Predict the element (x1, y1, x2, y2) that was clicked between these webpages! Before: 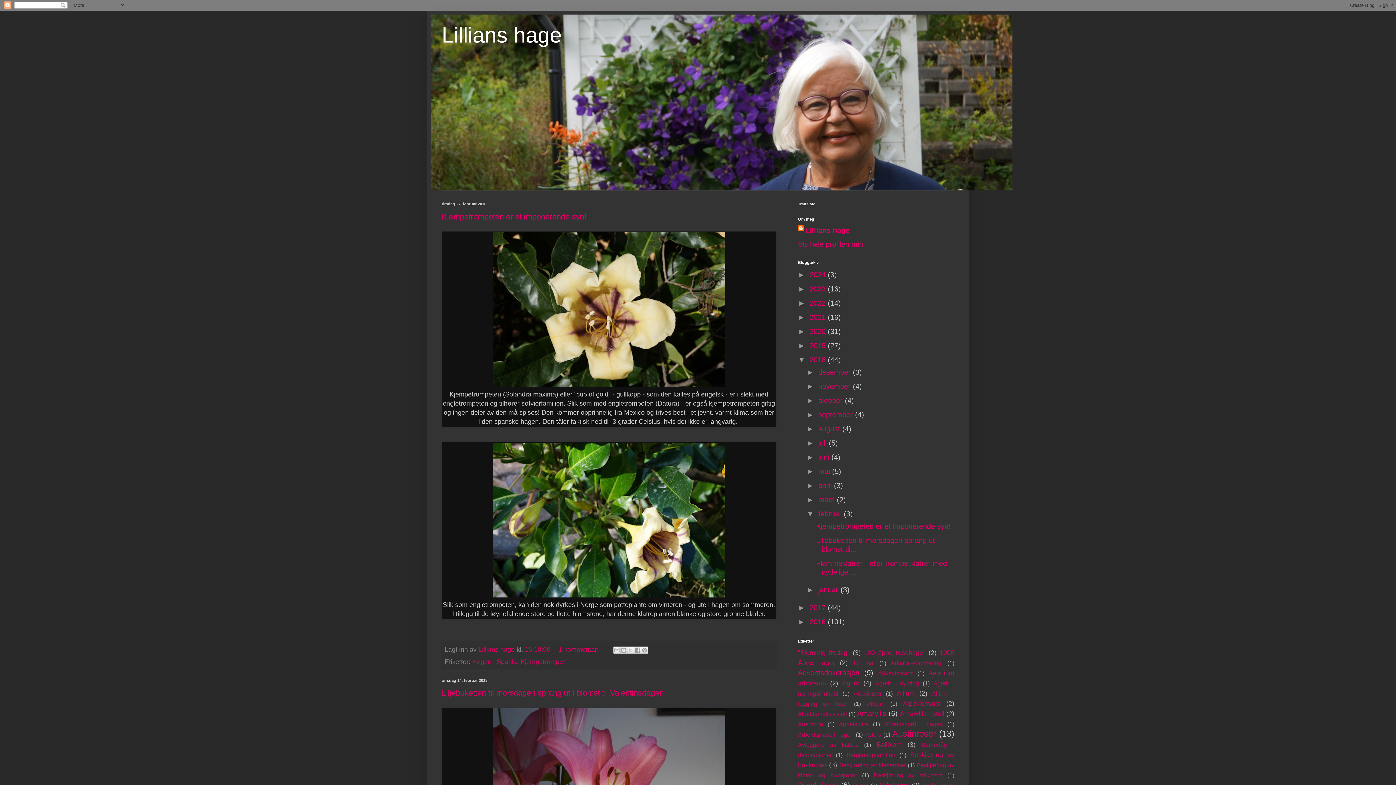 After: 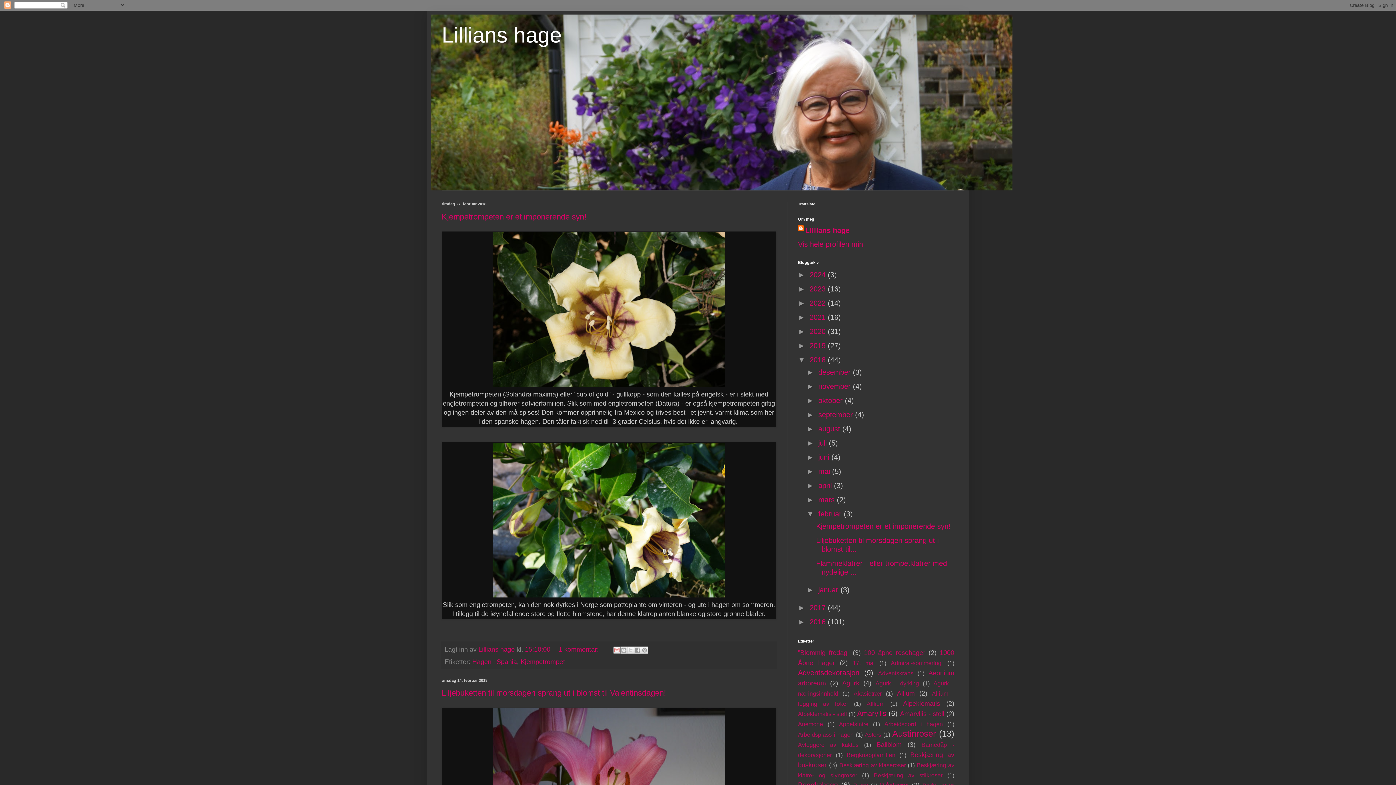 Action: bbox: (613, 646, 620, 654) label: Send dette via e-post